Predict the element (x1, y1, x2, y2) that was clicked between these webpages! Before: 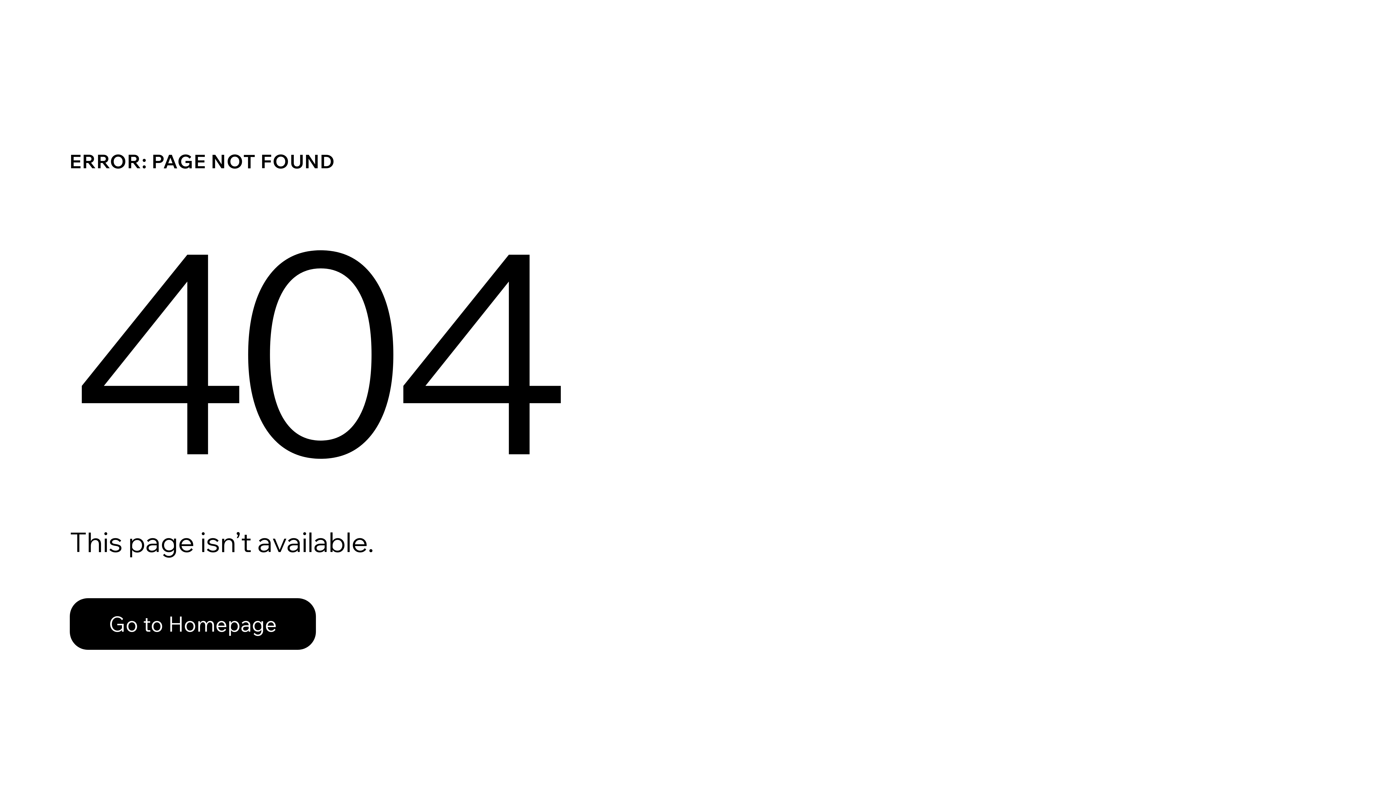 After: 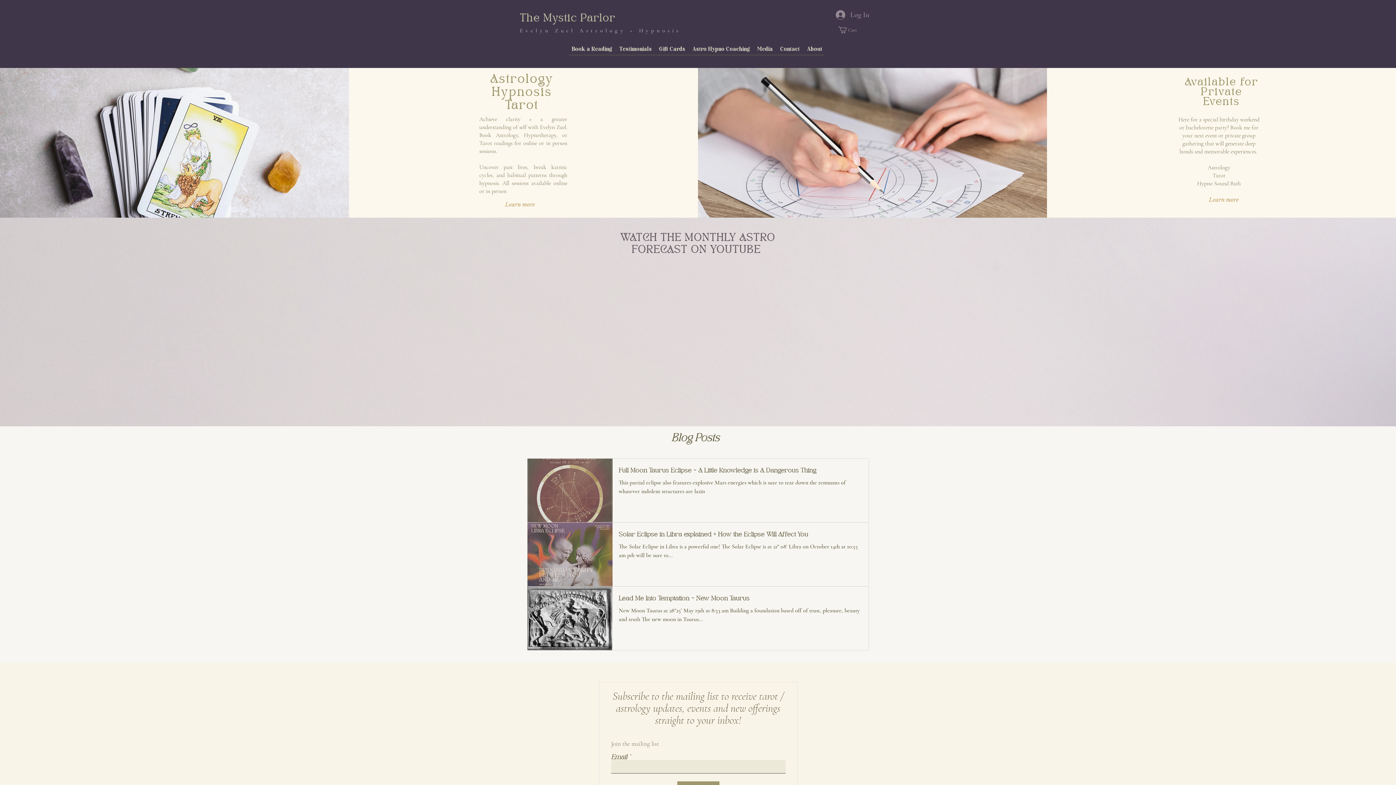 Action: bbox: (69, 582, 768, 659) label: Go to Homepage